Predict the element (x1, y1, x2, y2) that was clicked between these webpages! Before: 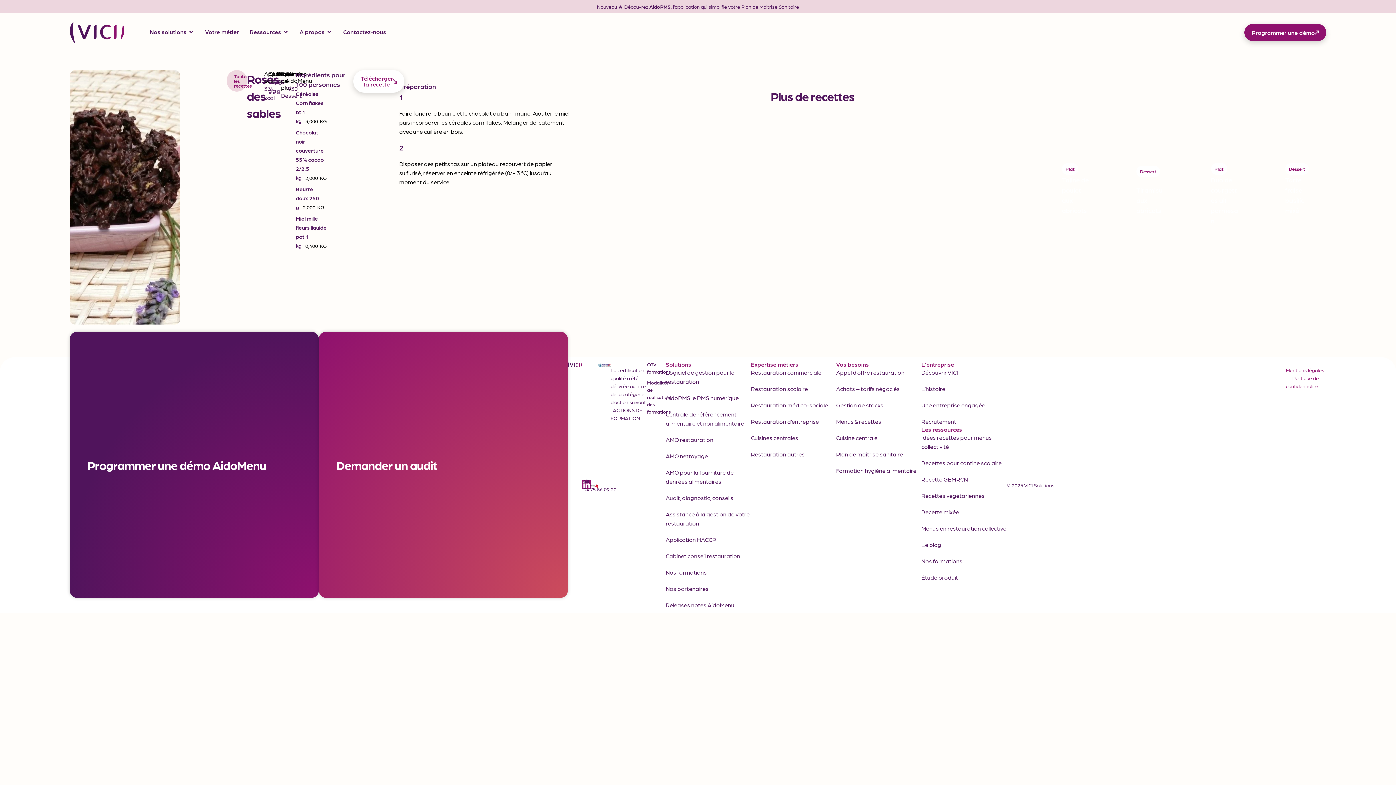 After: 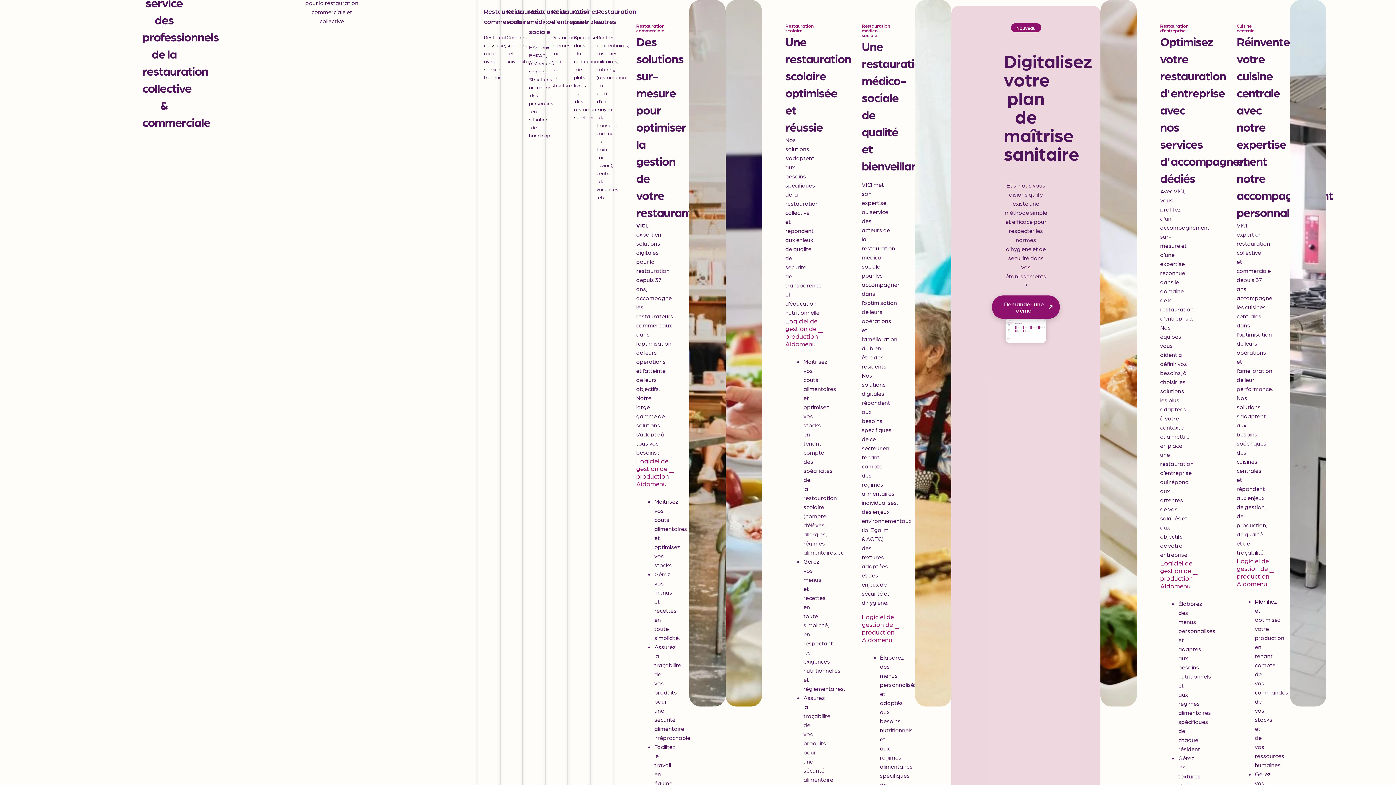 Action: label: Restauration d’entreprise bbox: (751, 417, 836, 426)